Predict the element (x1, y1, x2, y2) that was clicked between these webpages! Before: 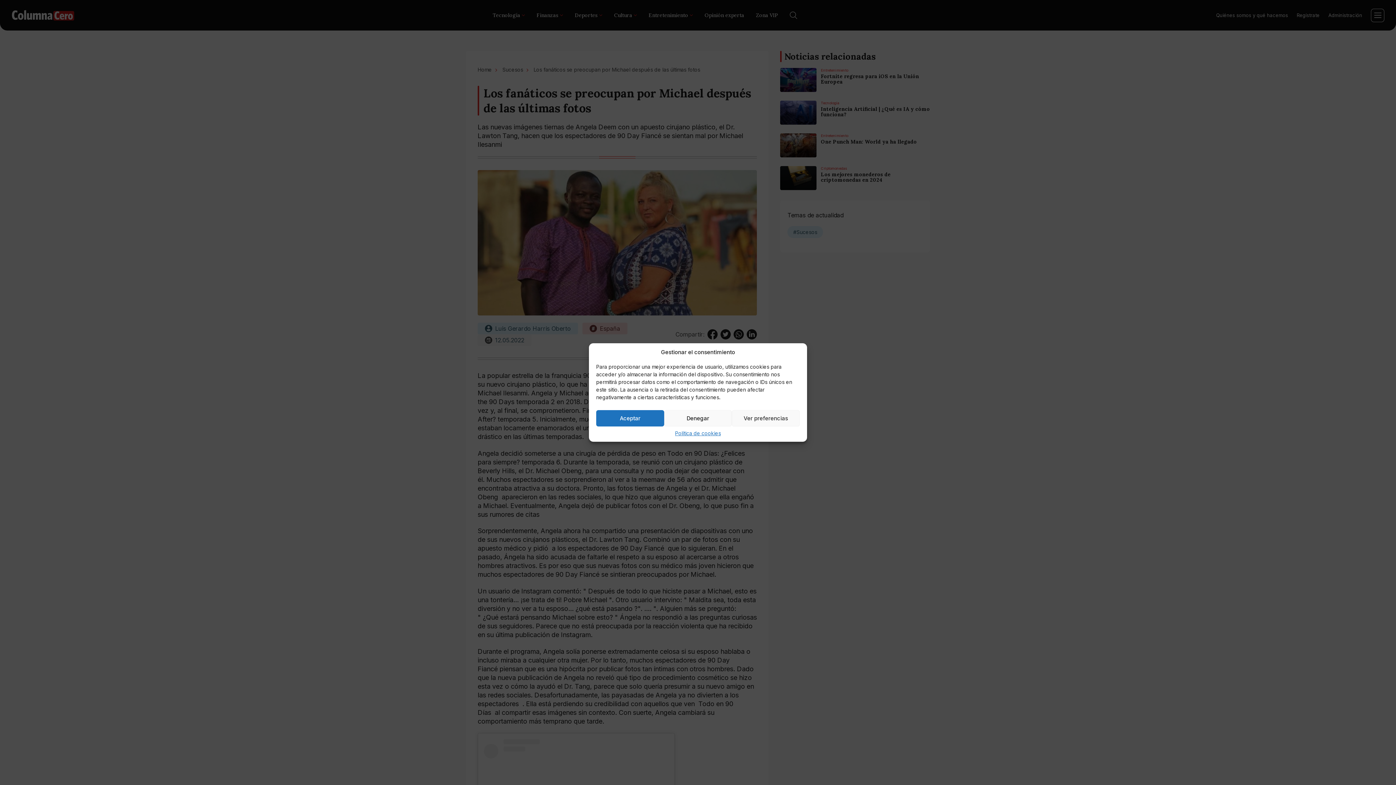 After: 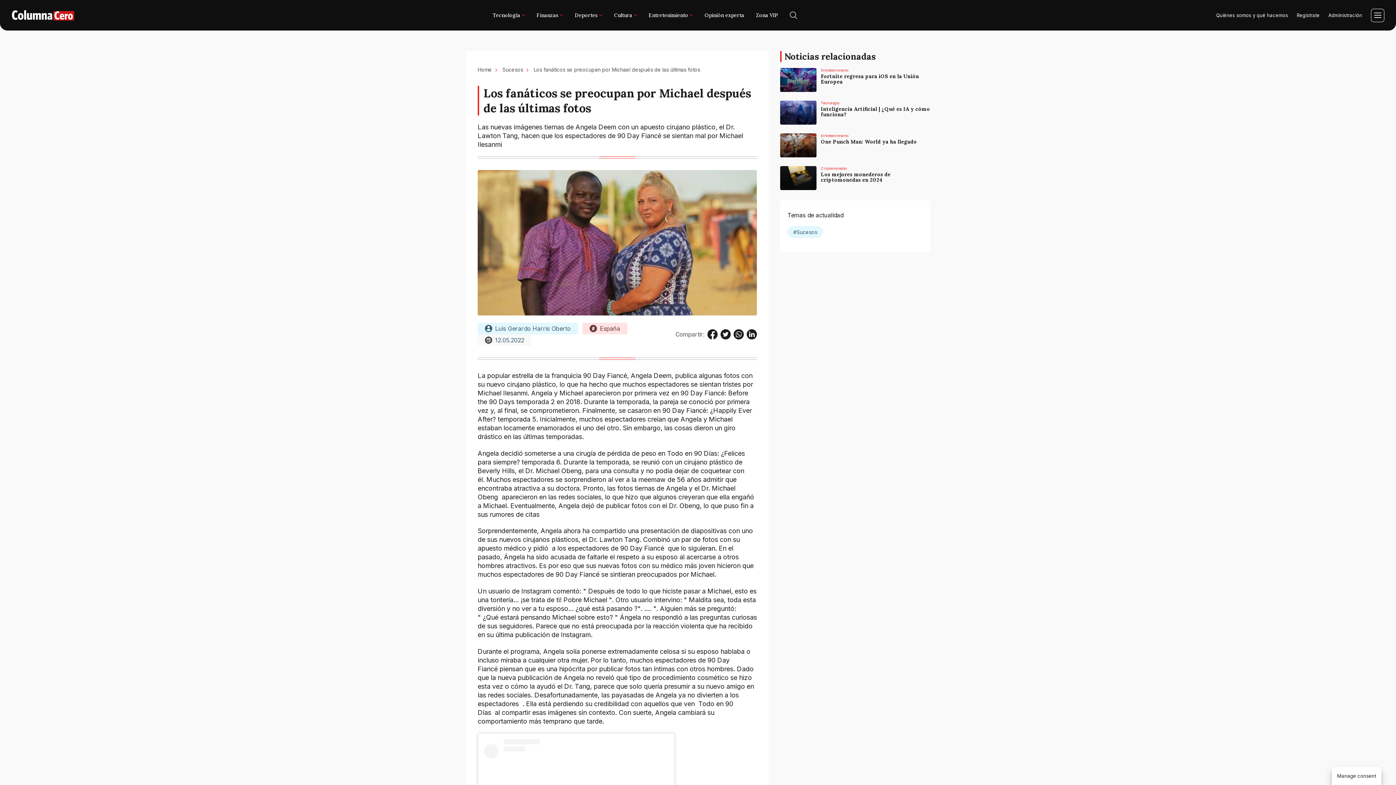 Action: bbox: (664, 410, 732, 426) label: Denegar